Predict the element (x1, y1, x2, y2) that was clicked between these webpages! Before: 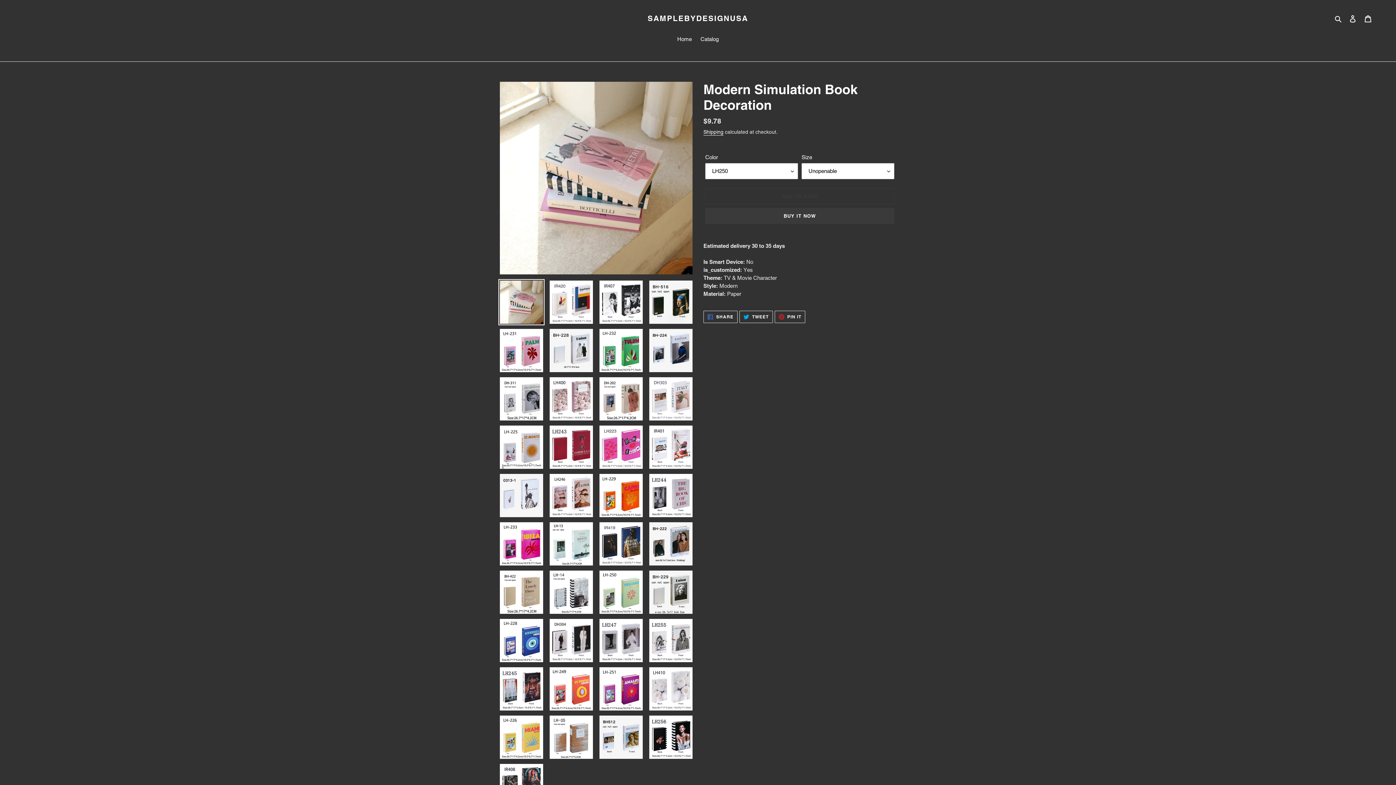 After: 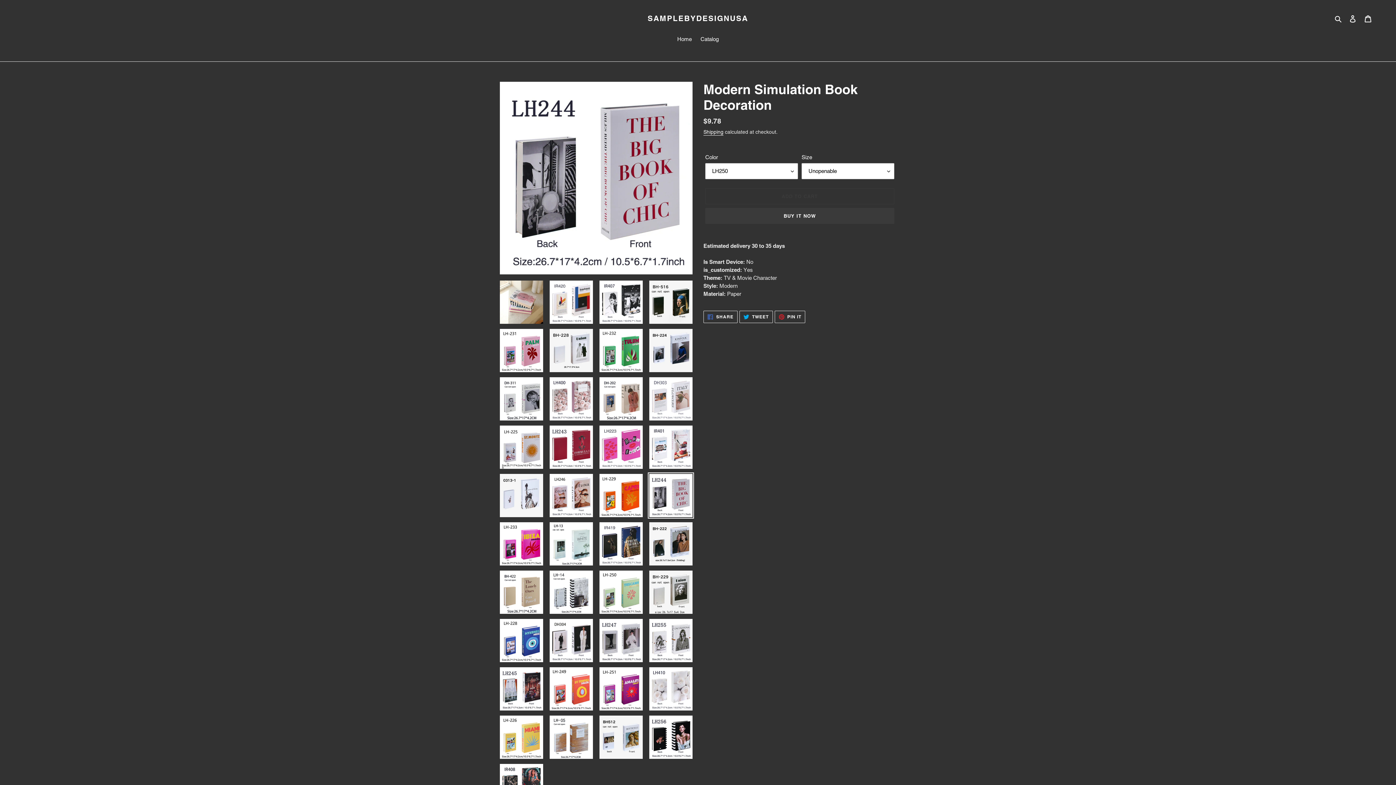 Action: bbox: (648, 472, 694, 518)